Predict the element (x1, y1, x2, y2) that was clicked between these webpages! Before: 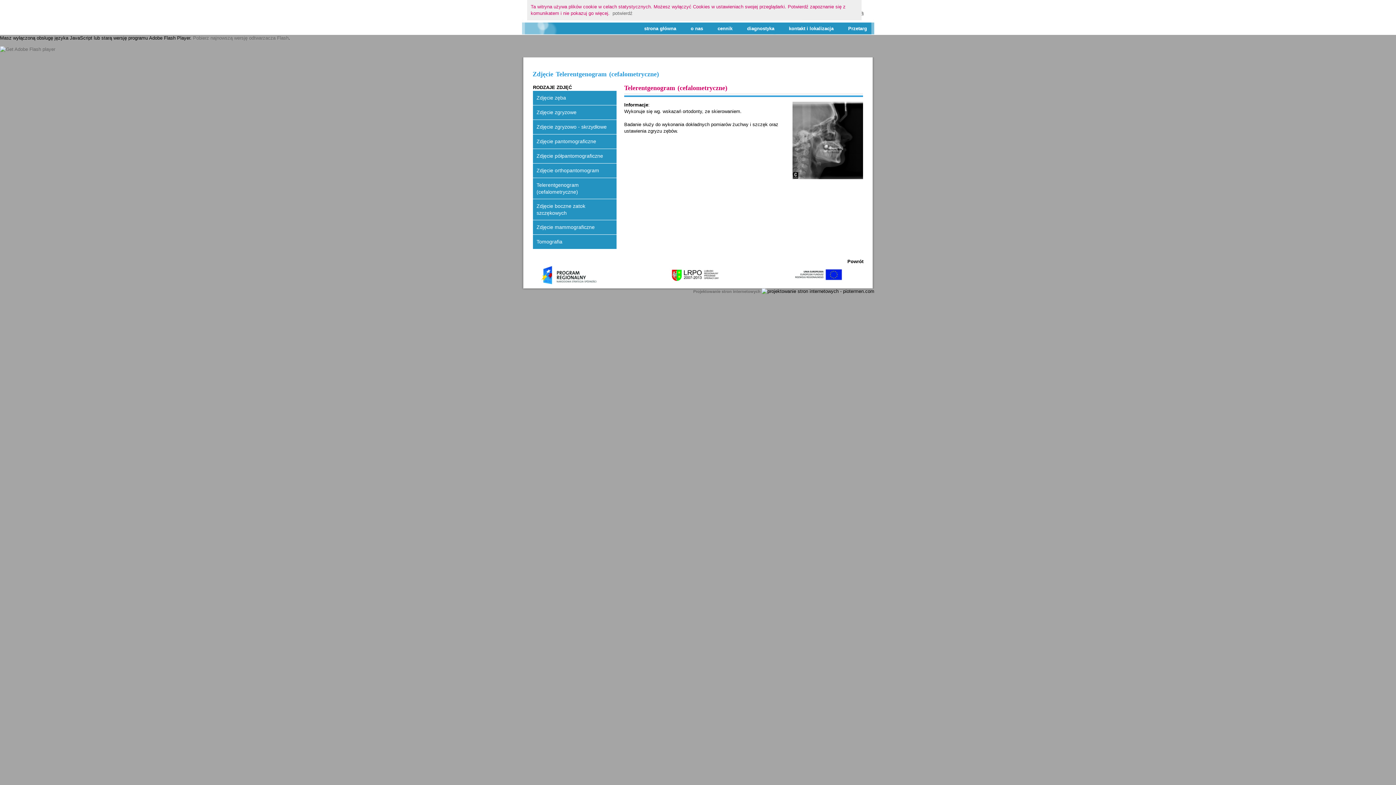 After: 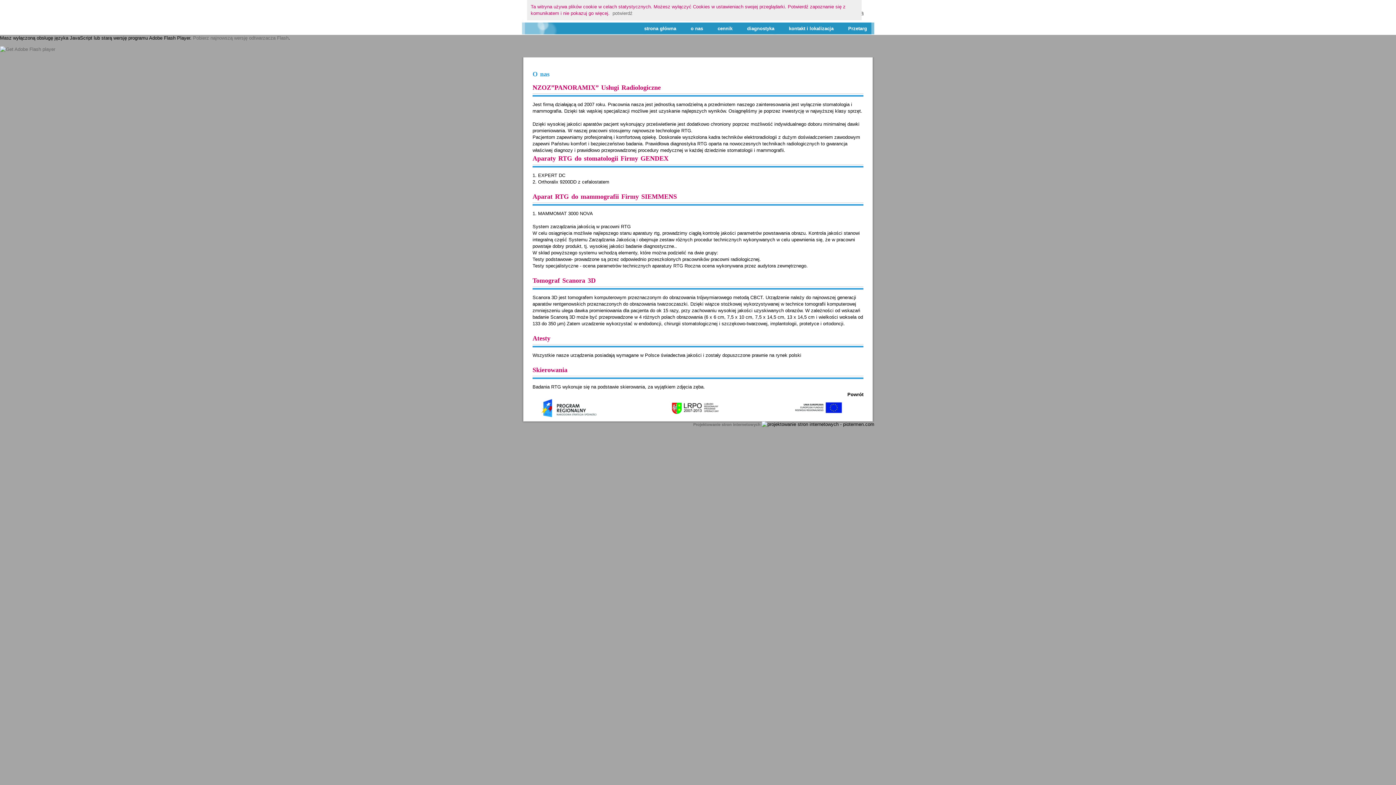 Action: bbox: (690, 25, 703, 31) label: o nas